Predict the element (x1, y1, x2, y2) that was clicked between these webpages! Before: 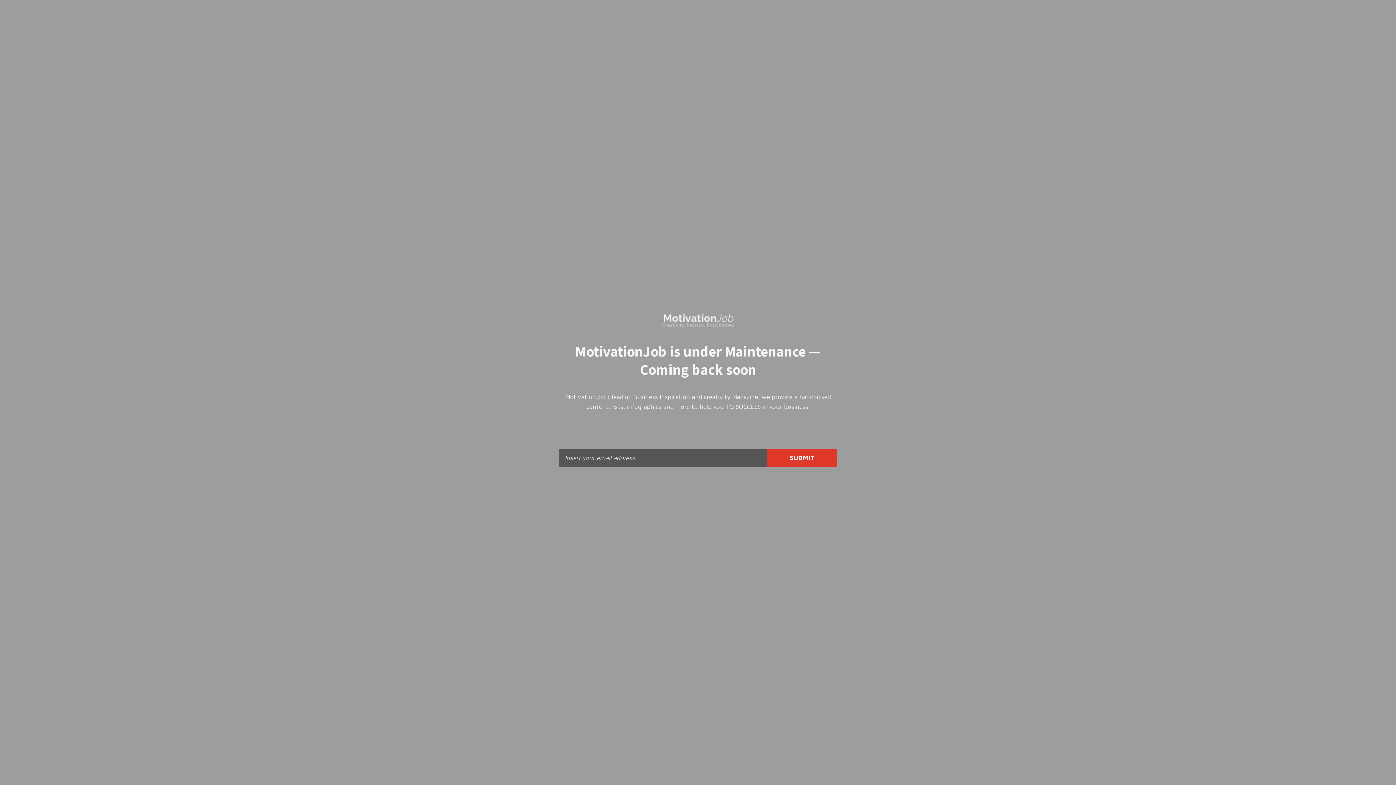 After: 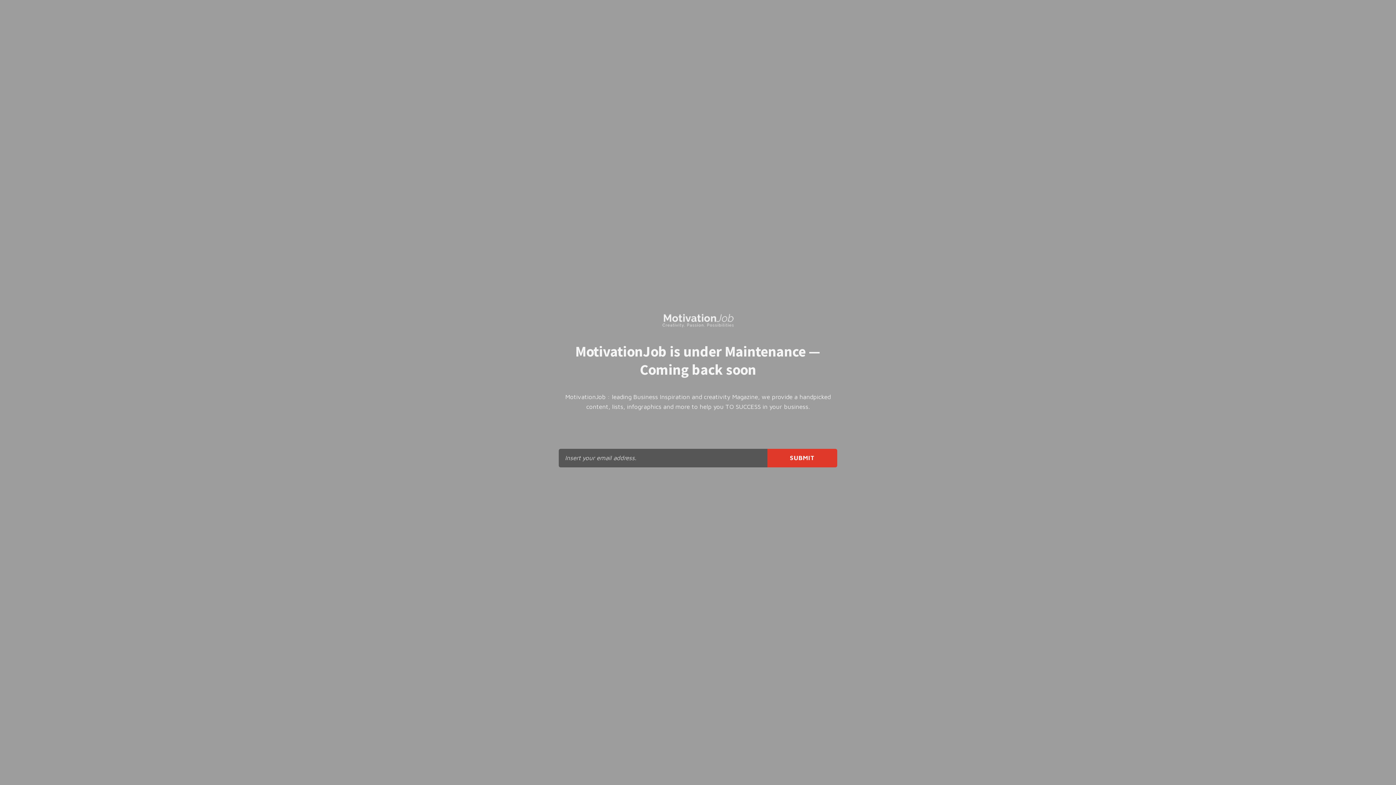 Action: bbox: (661, 323, 734, 330)